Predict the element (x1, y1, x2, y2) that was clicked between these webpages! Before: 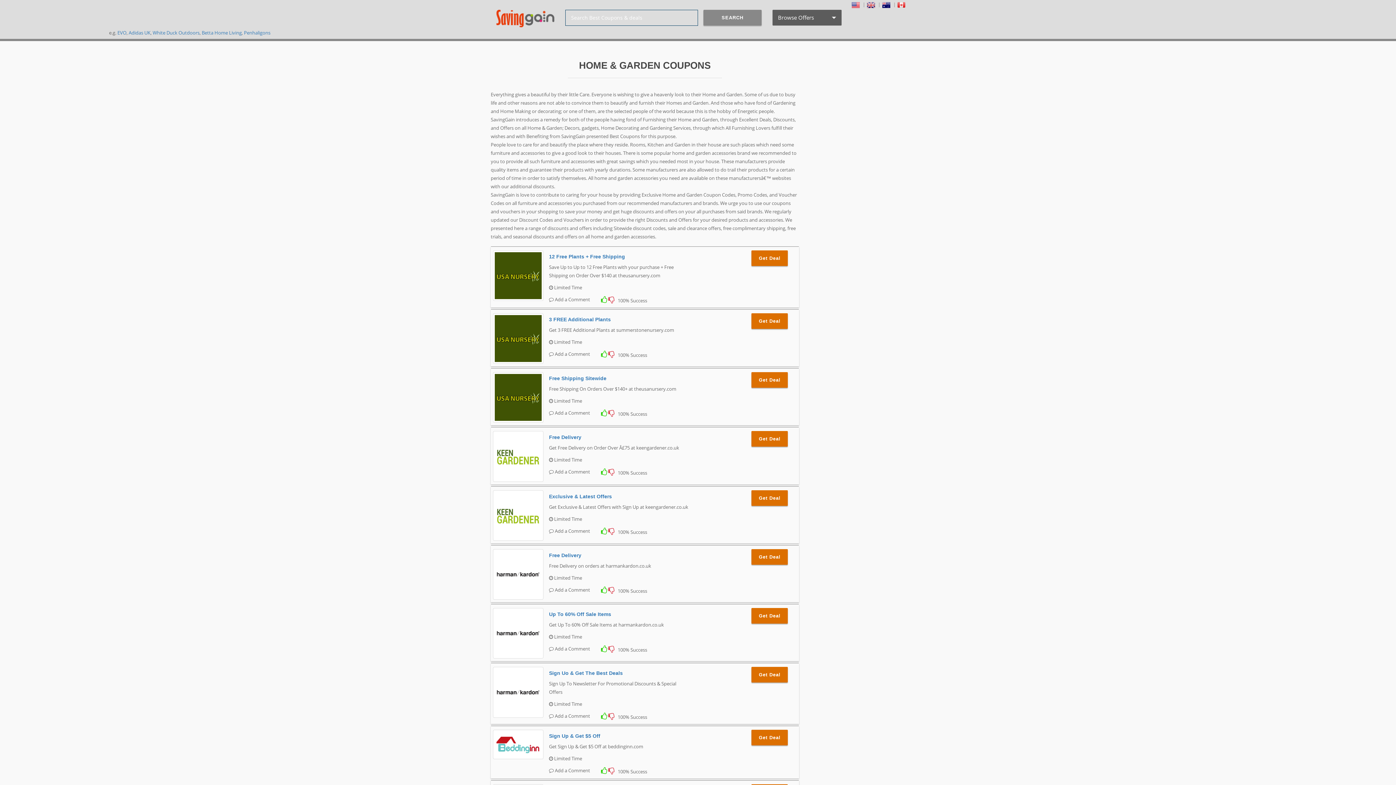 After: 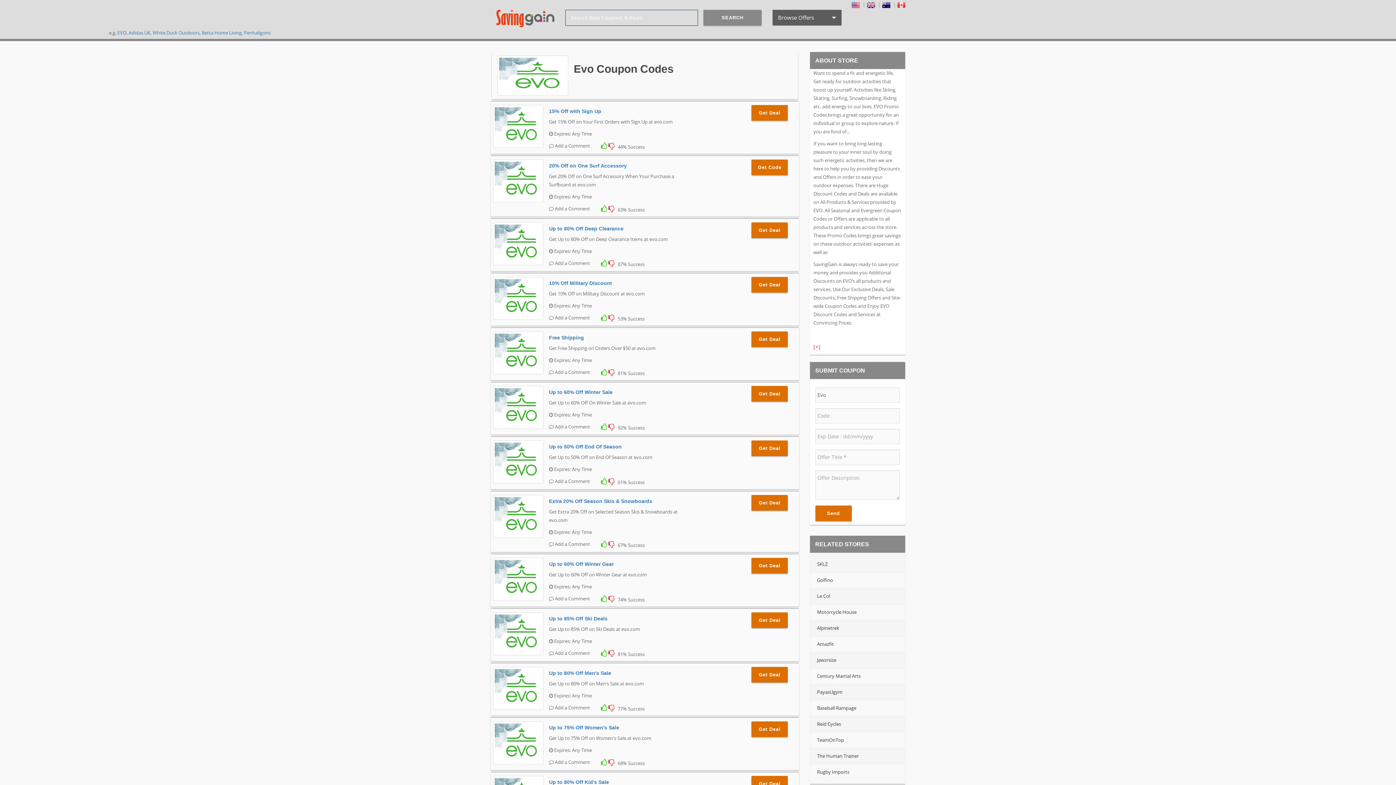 Action: bbox: (117, 29, 126, 36) label: EVO